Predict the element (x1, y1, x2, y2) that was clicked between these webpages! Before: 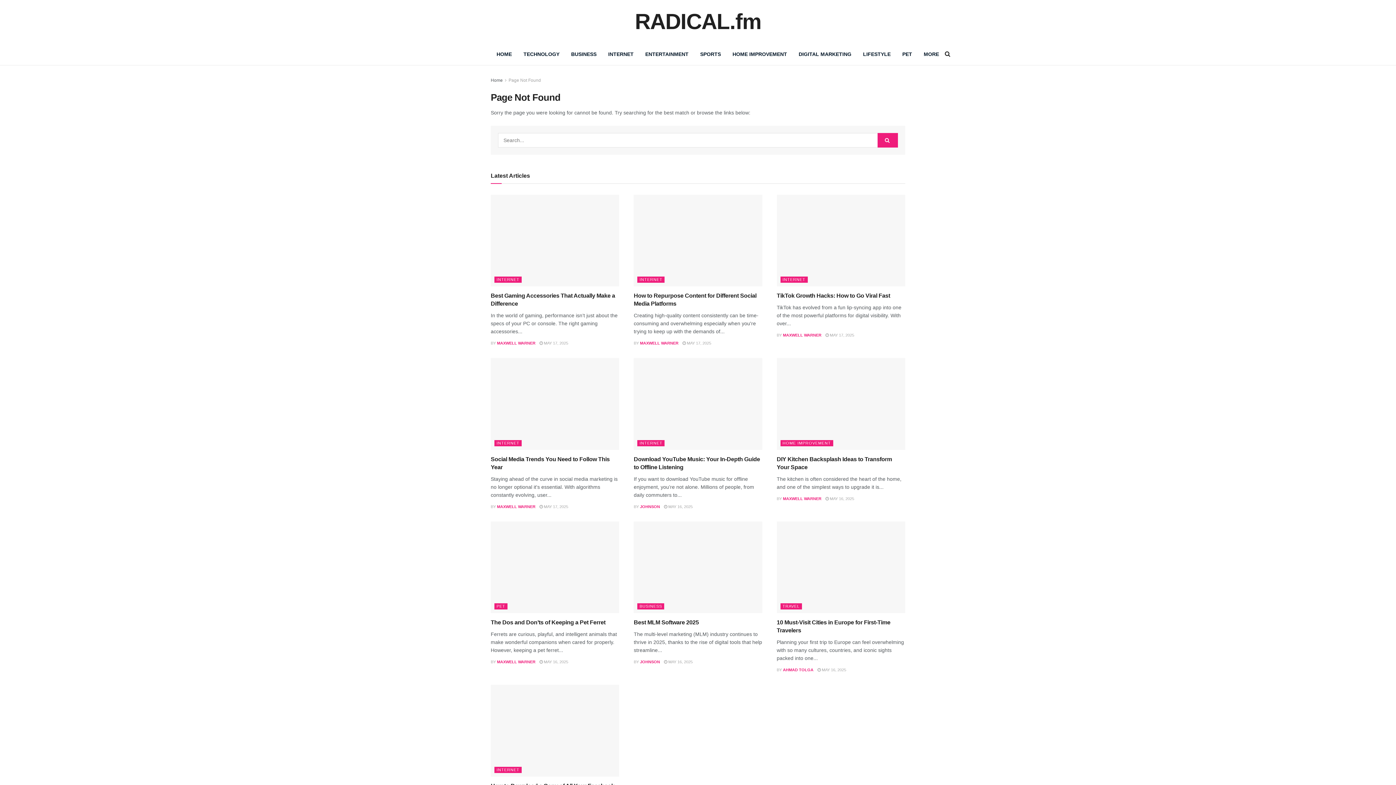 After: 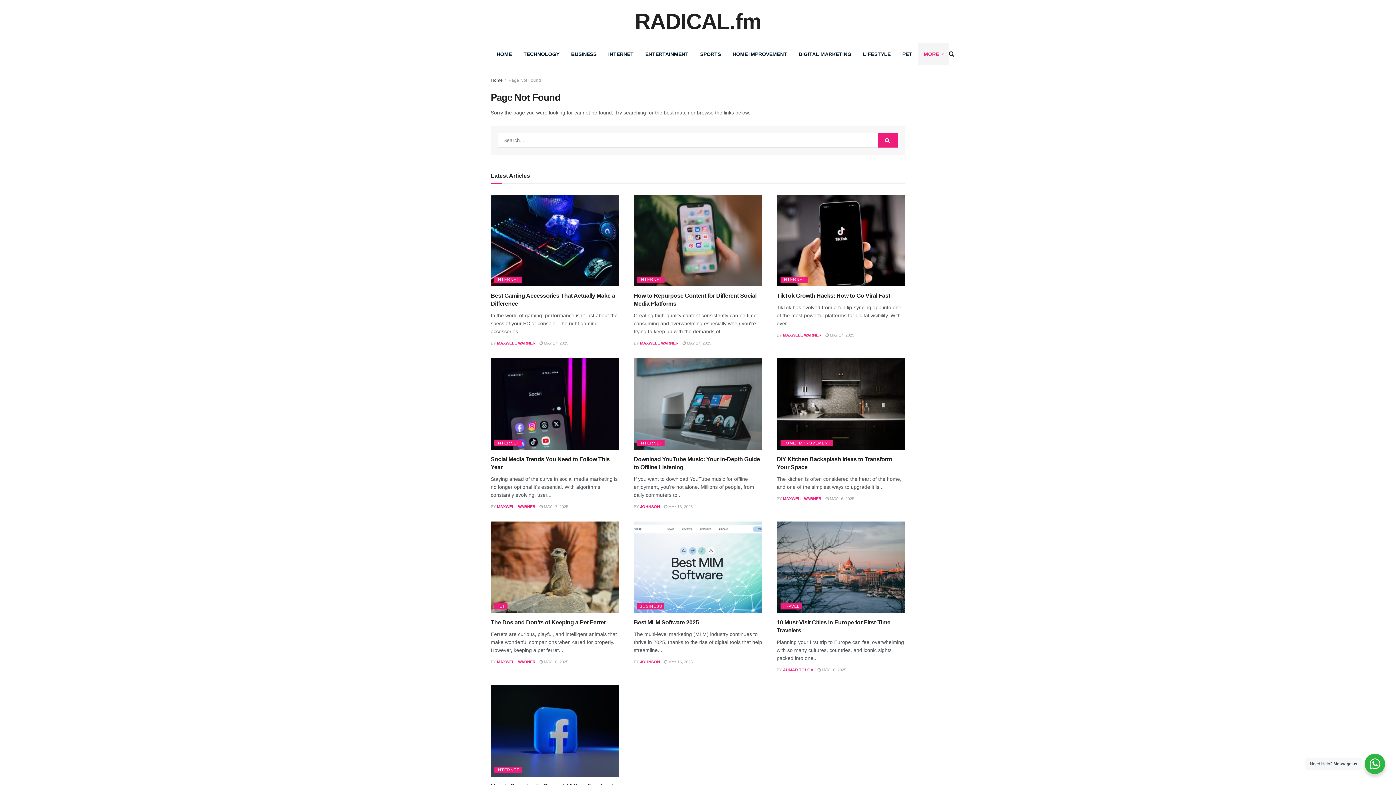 Action: bbox: (945, 43, 950, 65)